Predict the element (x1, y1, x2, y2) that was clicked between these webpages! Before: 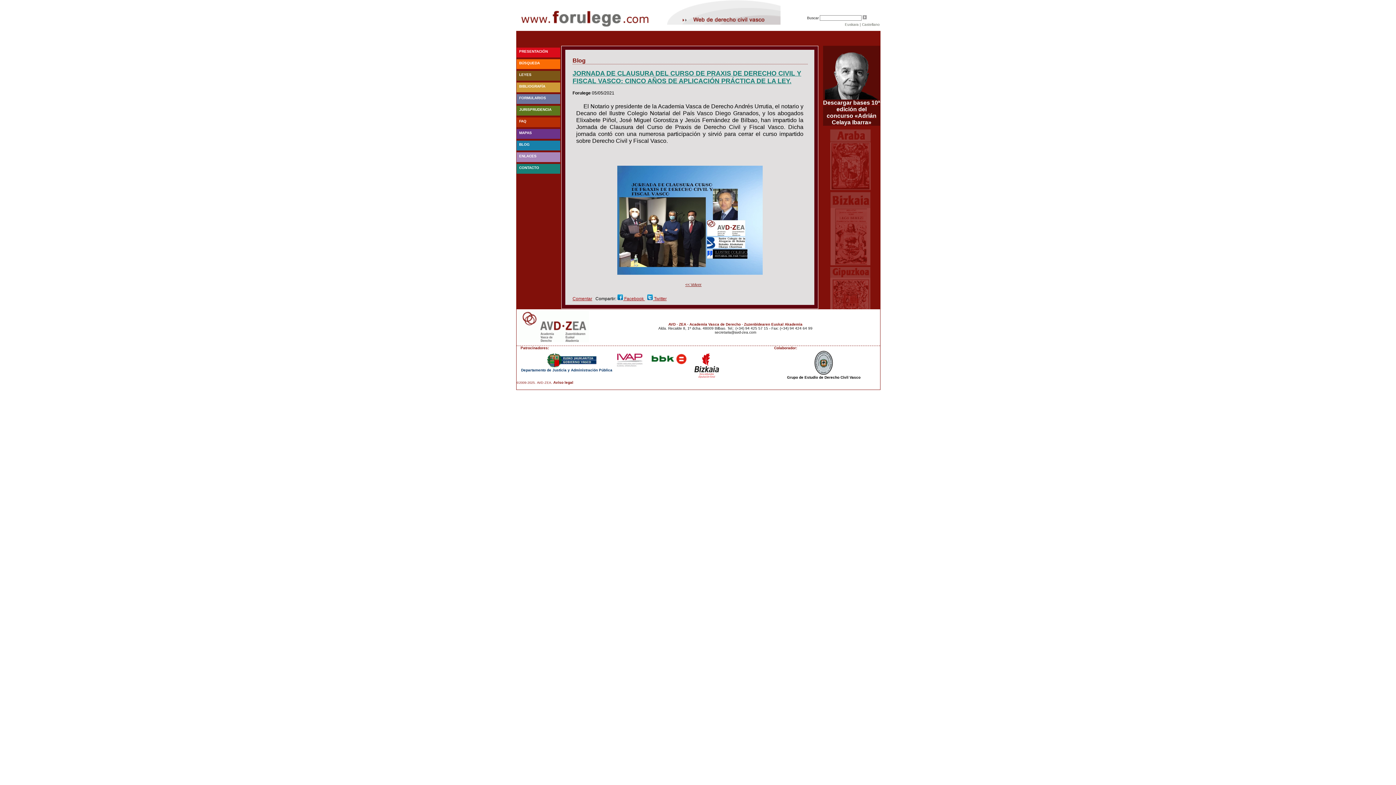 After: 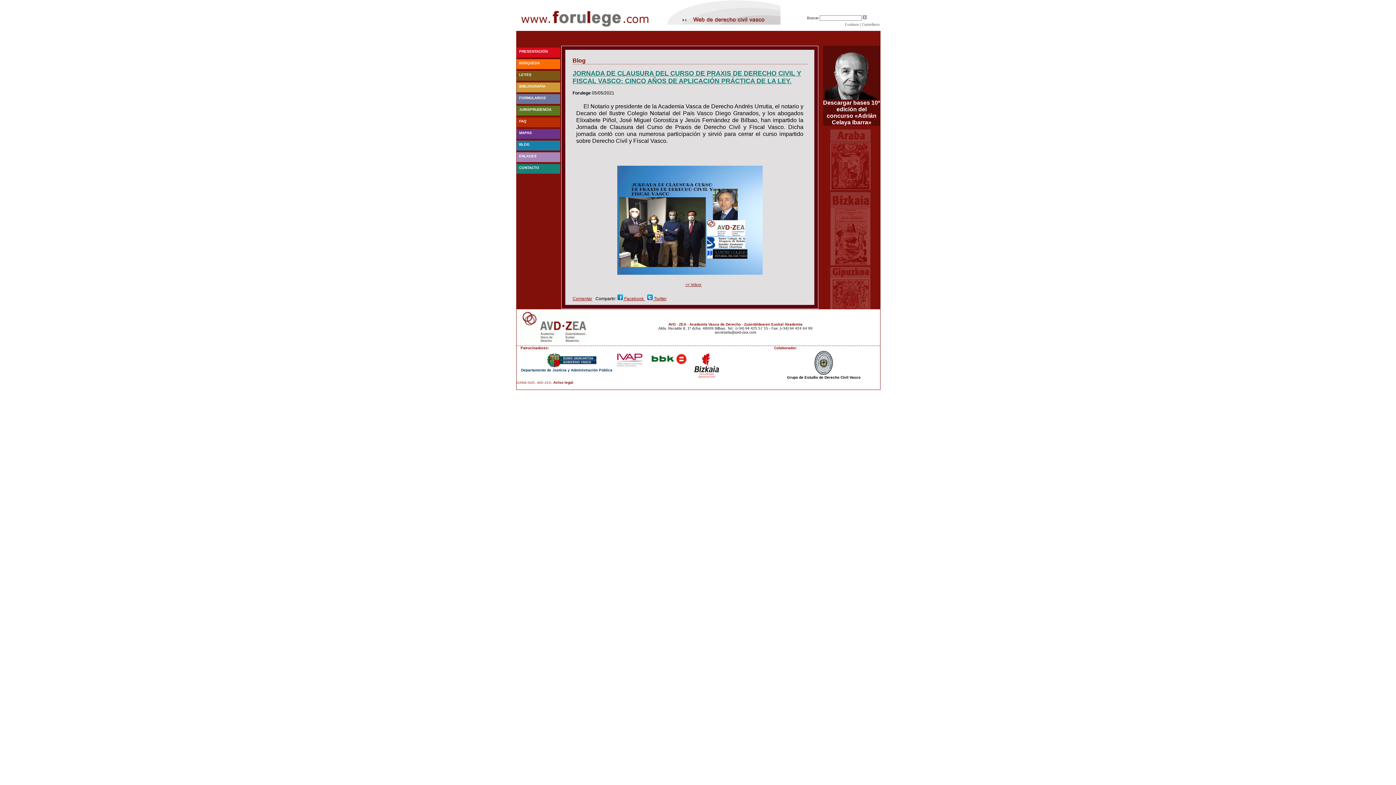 Action: bbox: (862, 22, 880, 26) label: Castellano